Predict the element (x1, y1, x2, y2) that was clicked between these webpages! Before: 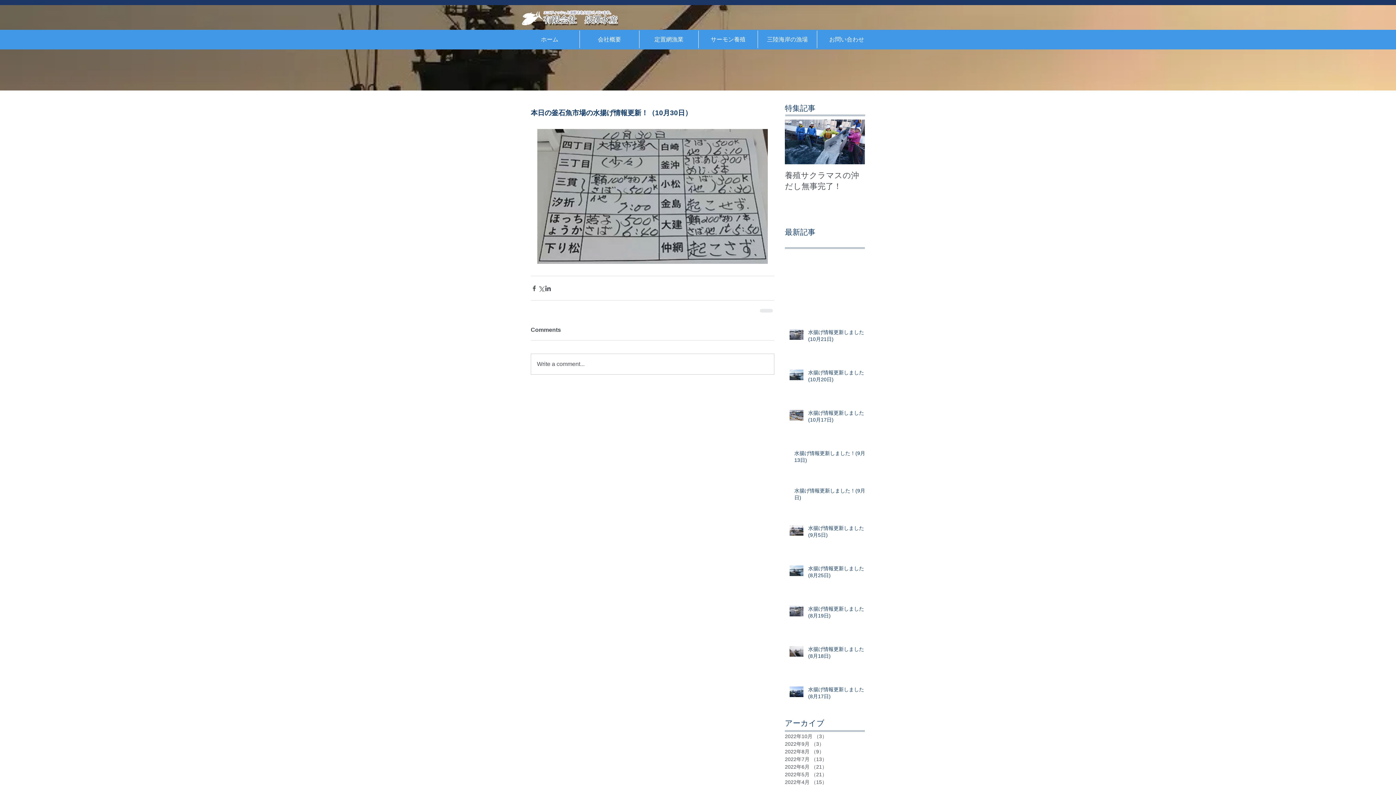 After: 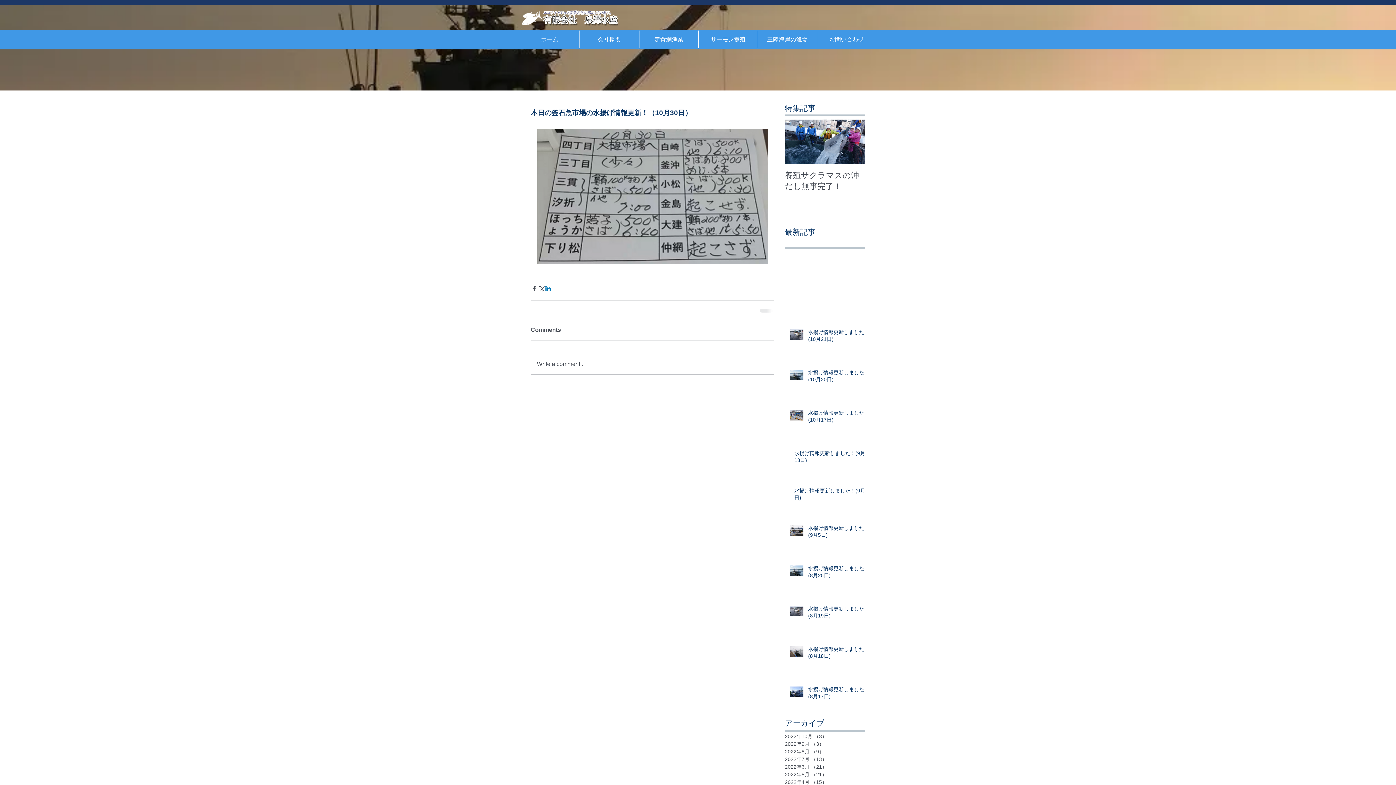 Action: bbox: (544, 284, 551, 291) label: LinkedIn でシェア